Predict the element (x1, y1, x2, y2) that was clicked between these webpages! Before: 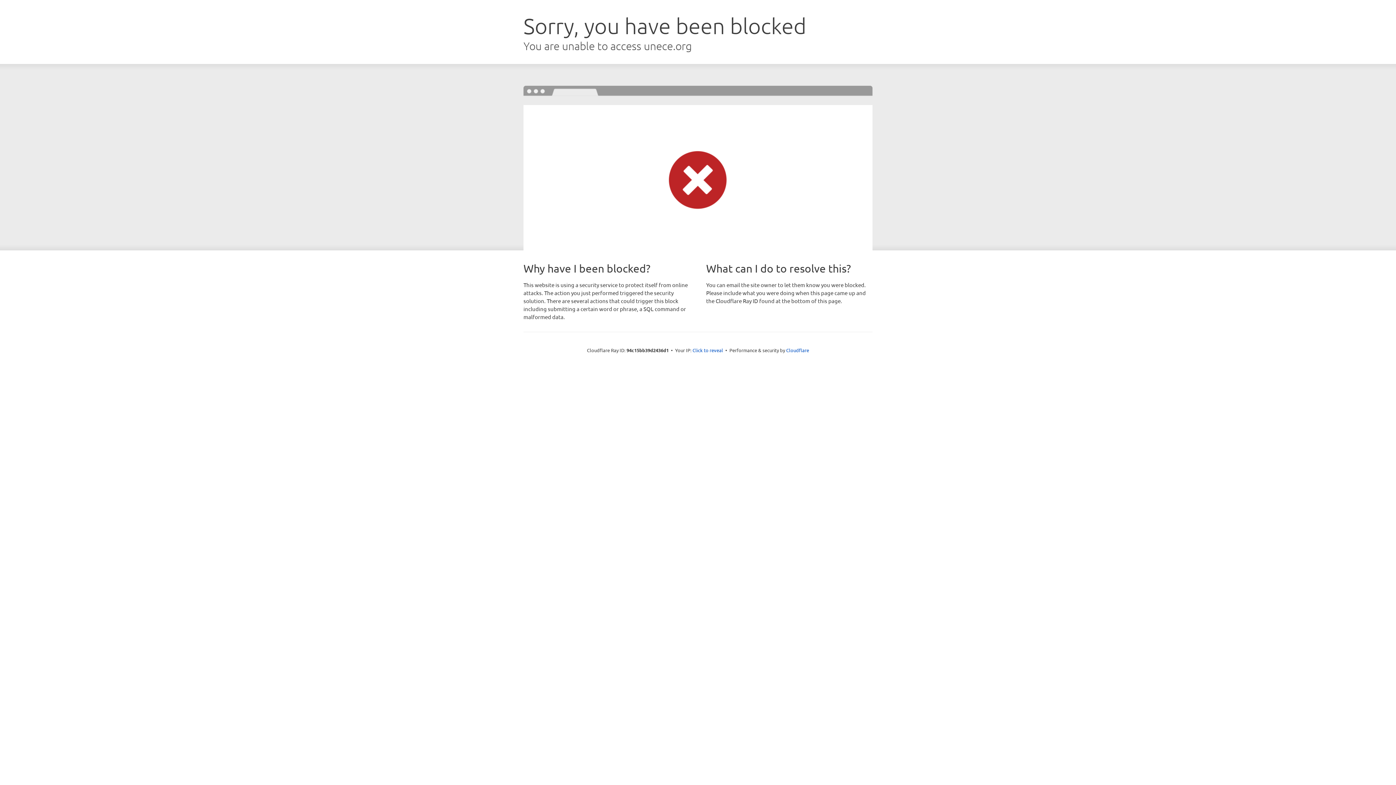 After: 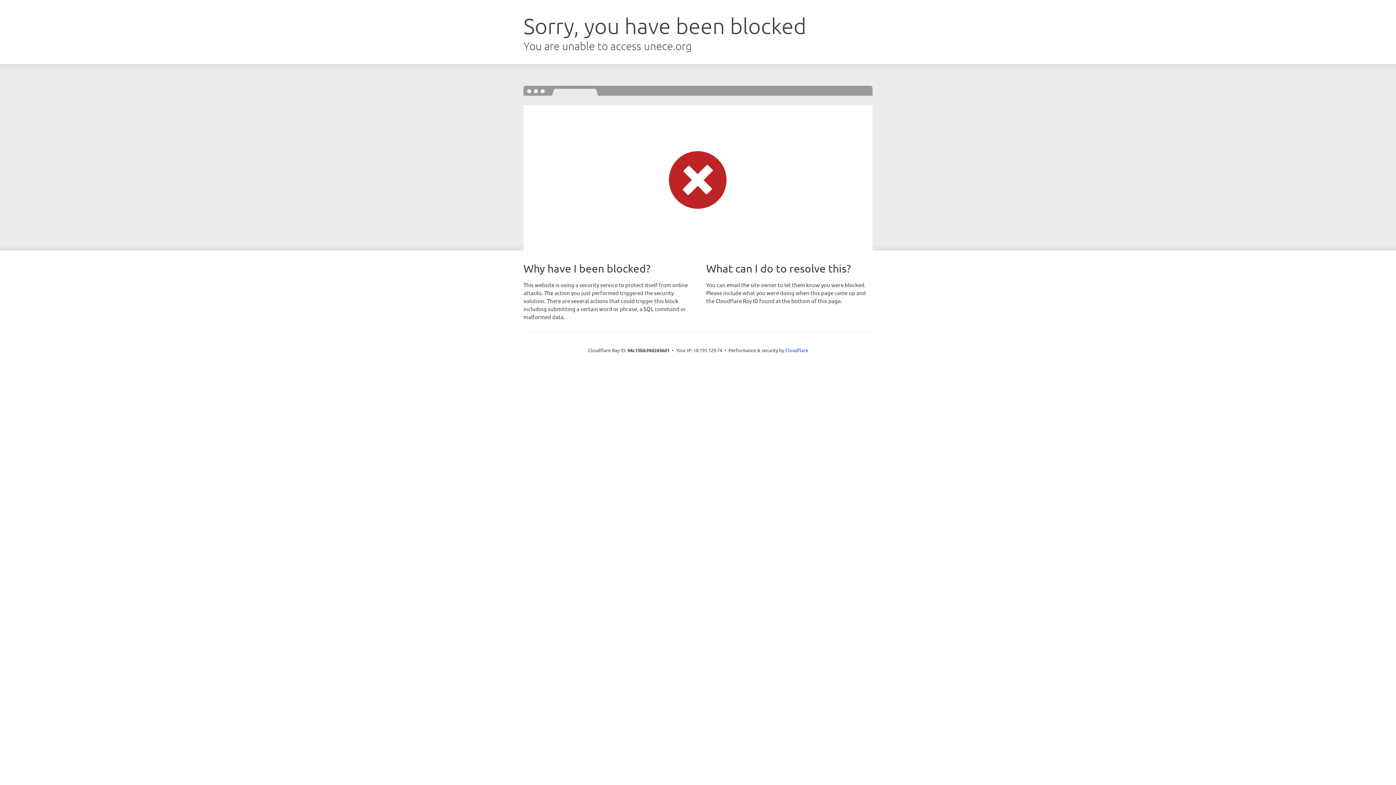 Action: bbox: (692, 346, 723, 353) label: Click to reveal